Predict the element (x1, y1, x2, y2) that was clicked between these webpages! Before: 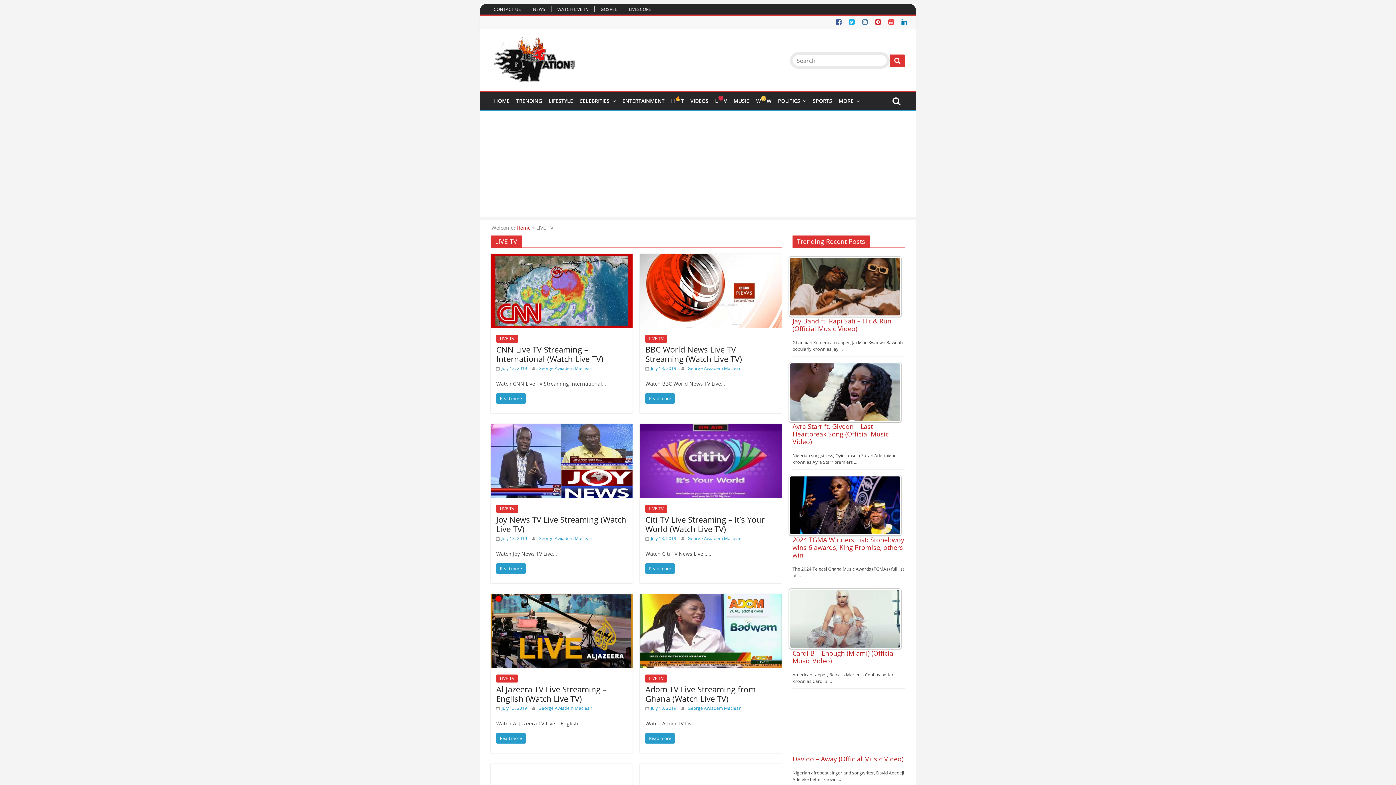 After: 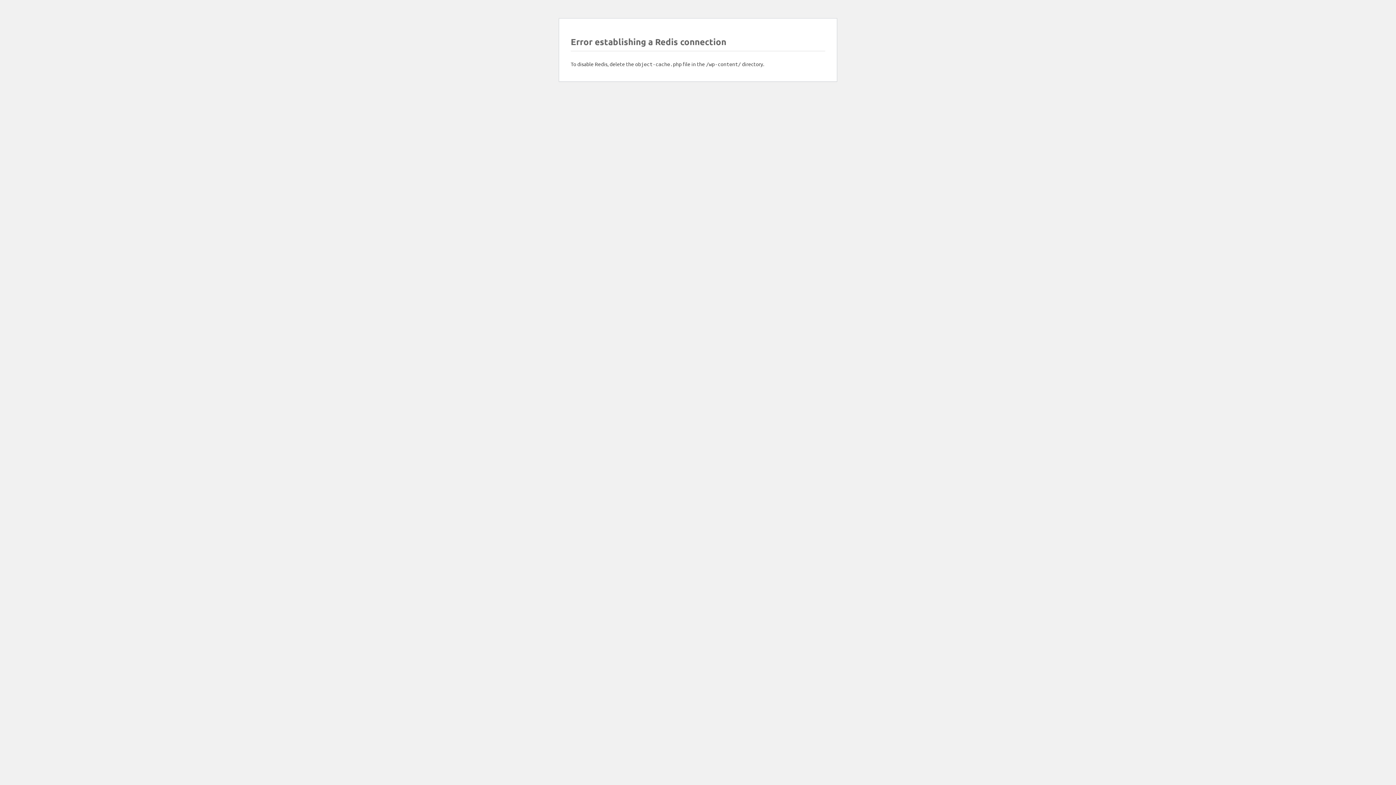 Action: bbox: (538, 535, 592, 541) label: George Awiadem Maclean